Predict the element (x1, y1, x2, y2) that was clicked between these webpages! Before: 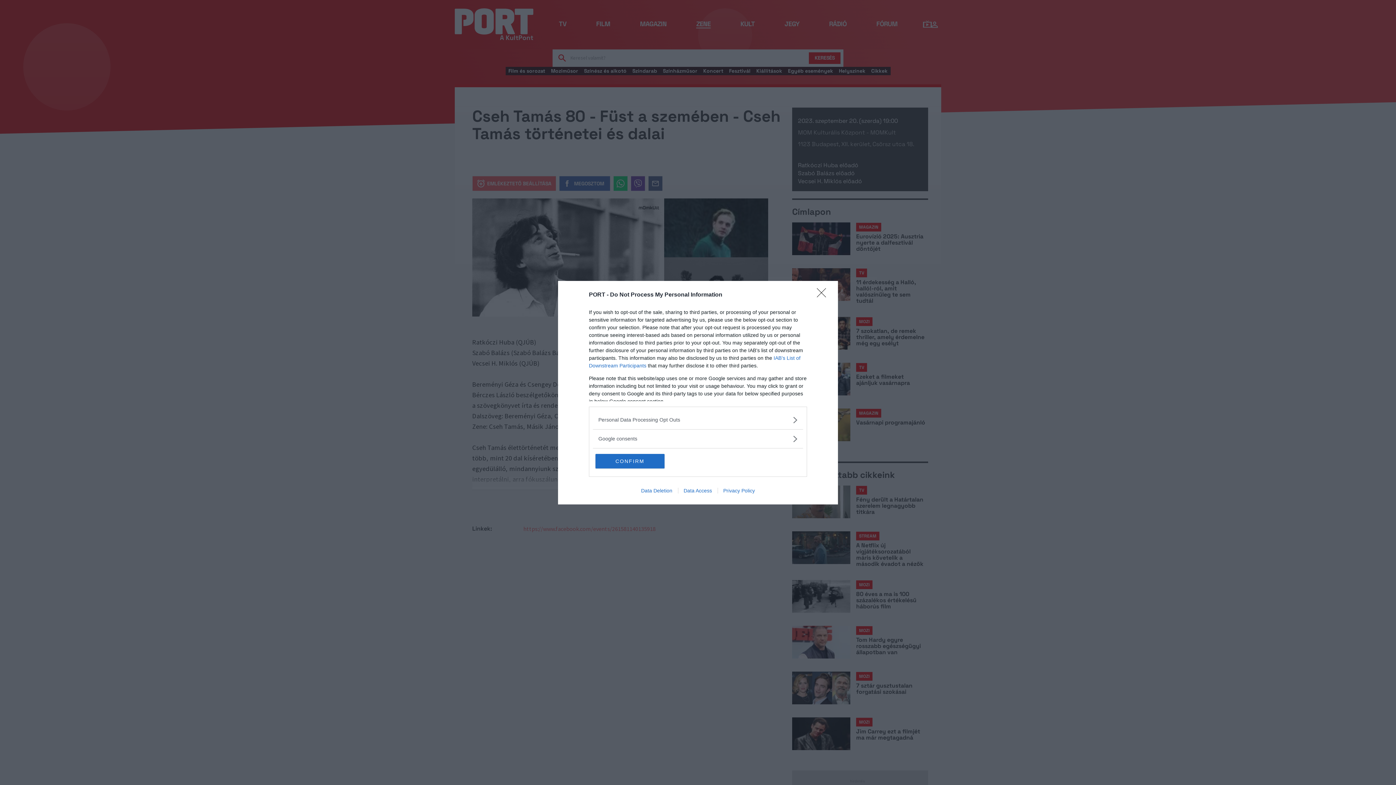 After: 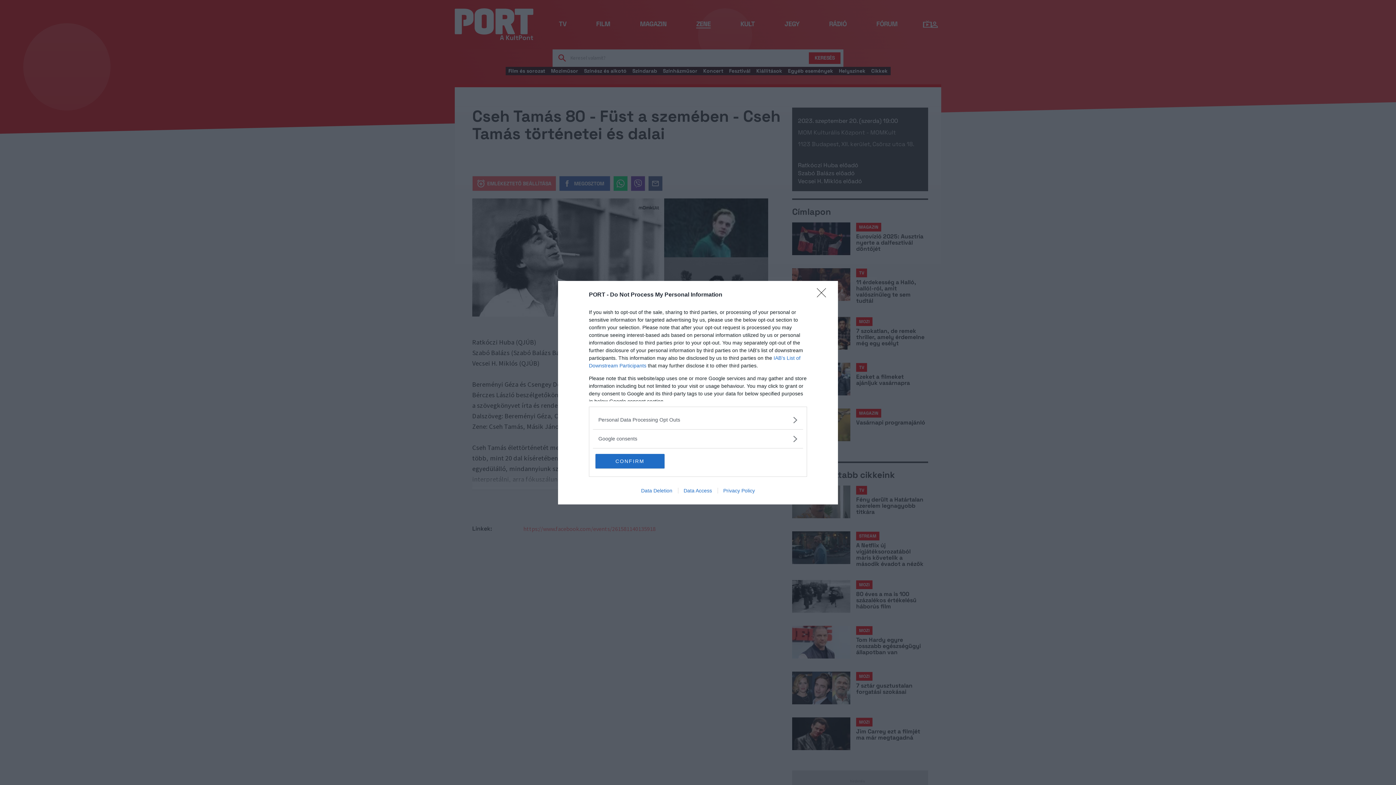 Action: label: Privacy Policy bbox: (717, 487, 760, 493)